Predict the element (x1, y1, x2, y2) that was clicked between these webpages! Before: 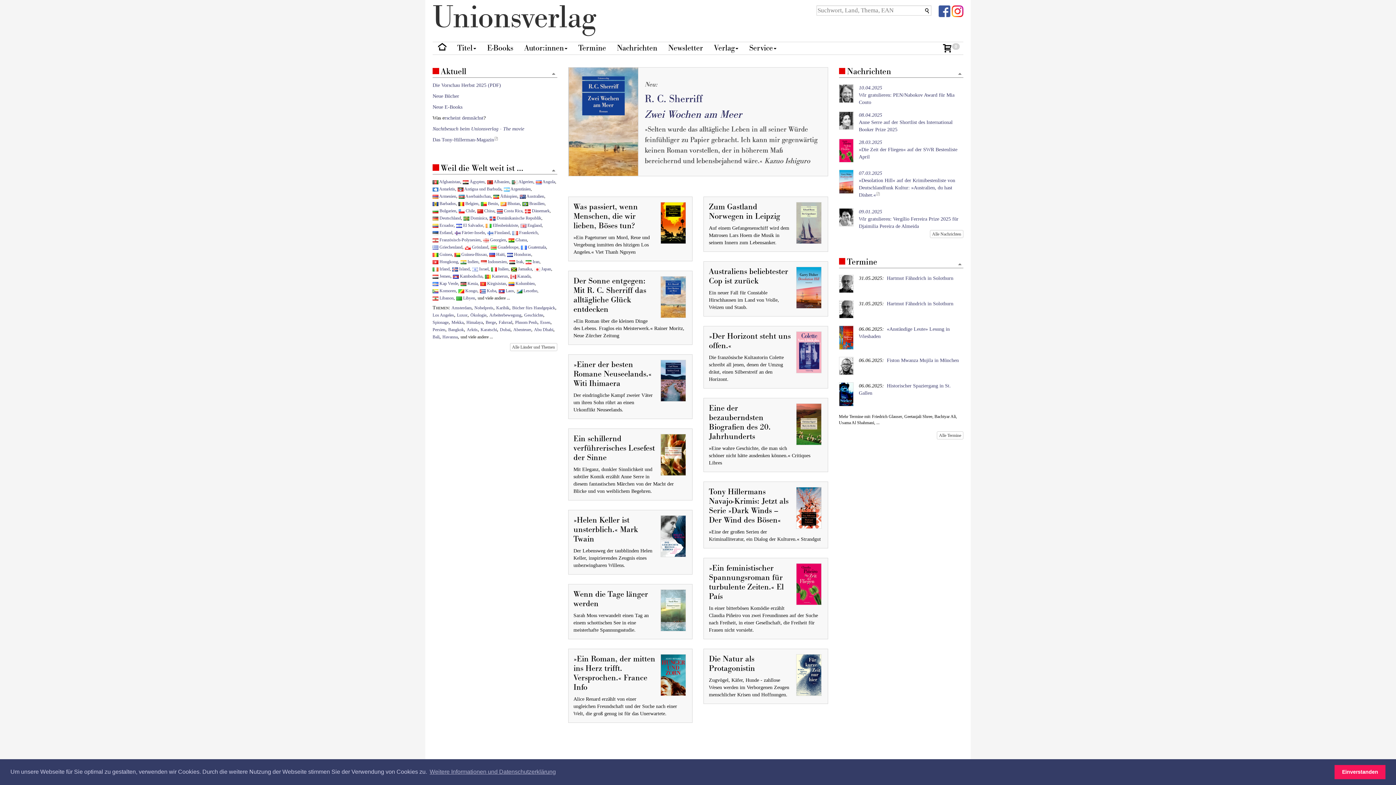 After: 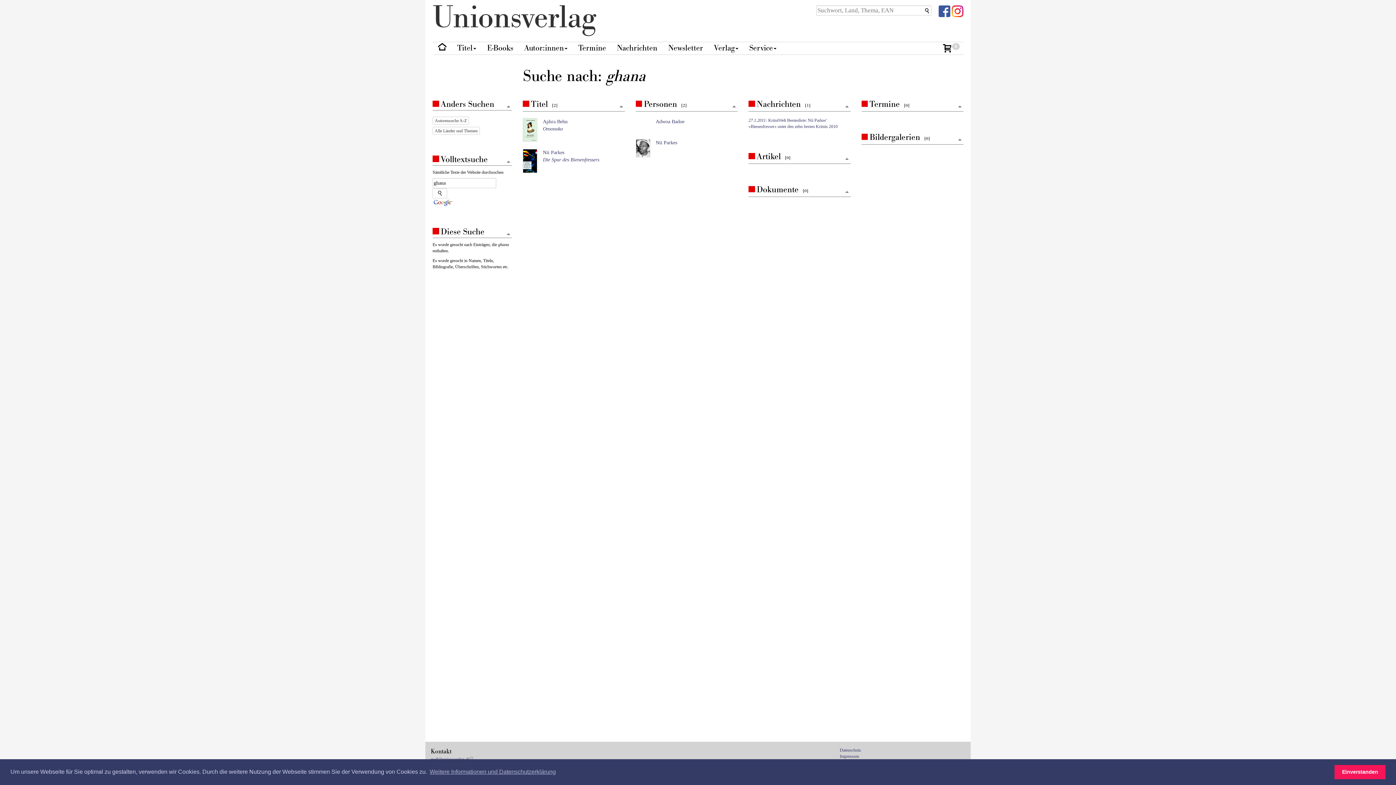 Action: label:  Ghana bbox: (508, 237, 526, 242)